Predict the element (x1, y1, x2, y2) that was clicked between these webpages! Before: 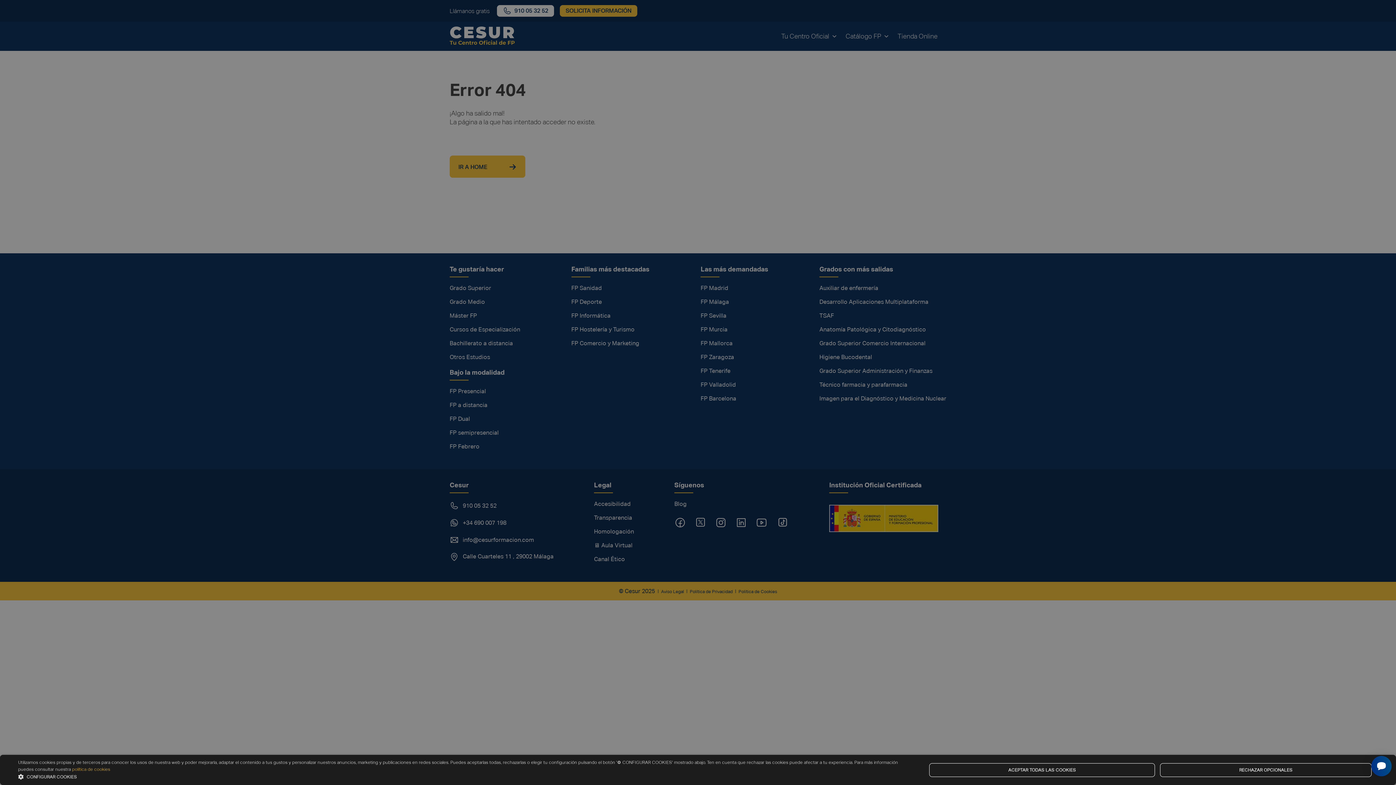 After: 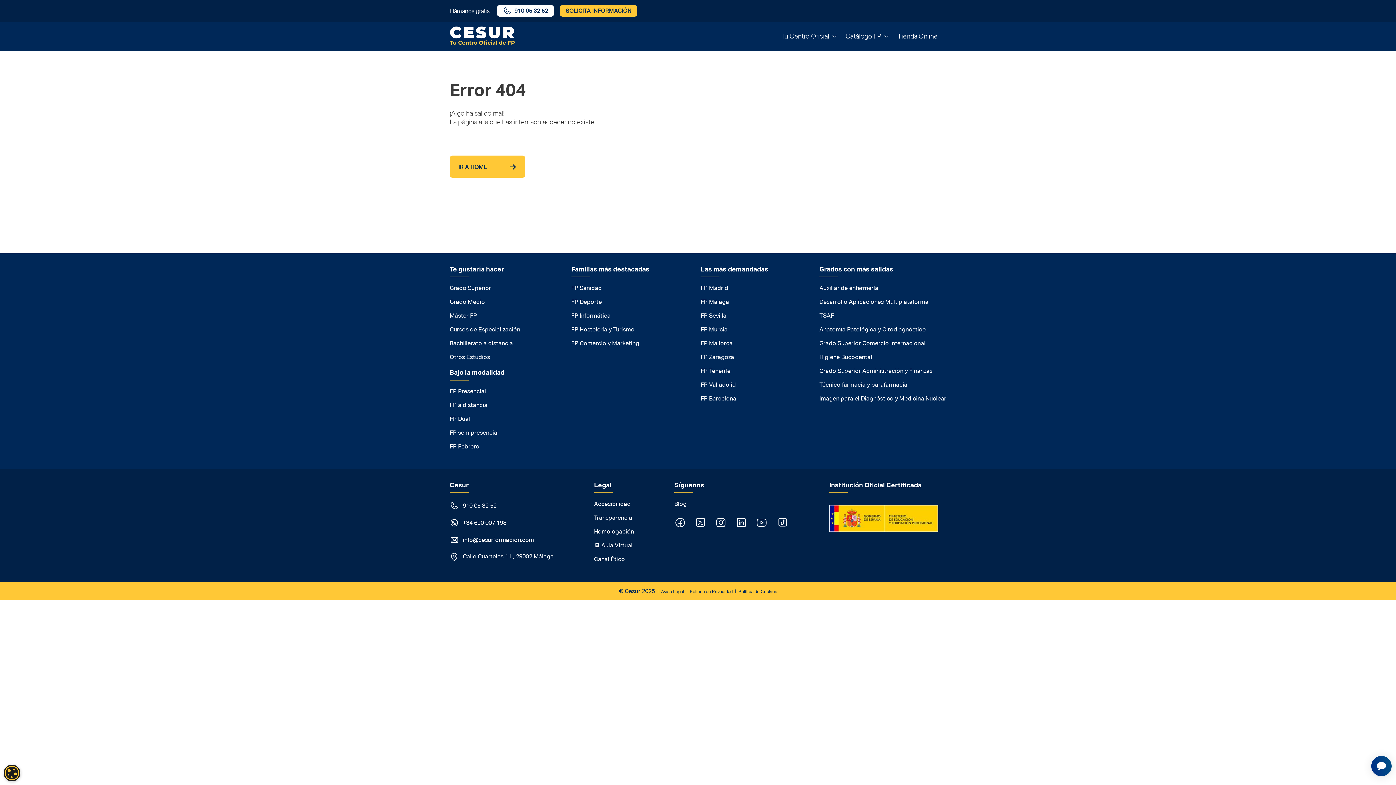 Action: bbox: (929, 763, 1155, 777) label: ACEPTAR TODAS LAS COOKIES